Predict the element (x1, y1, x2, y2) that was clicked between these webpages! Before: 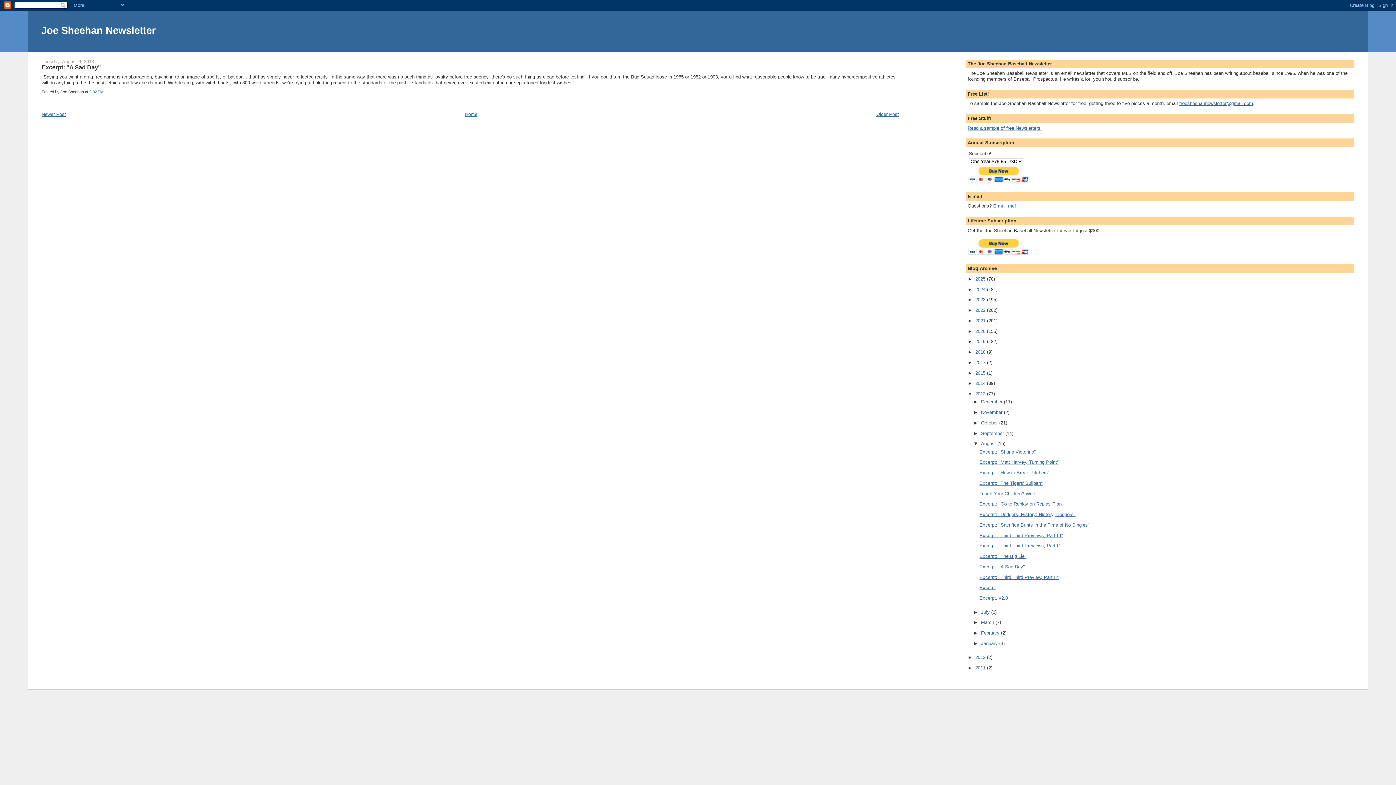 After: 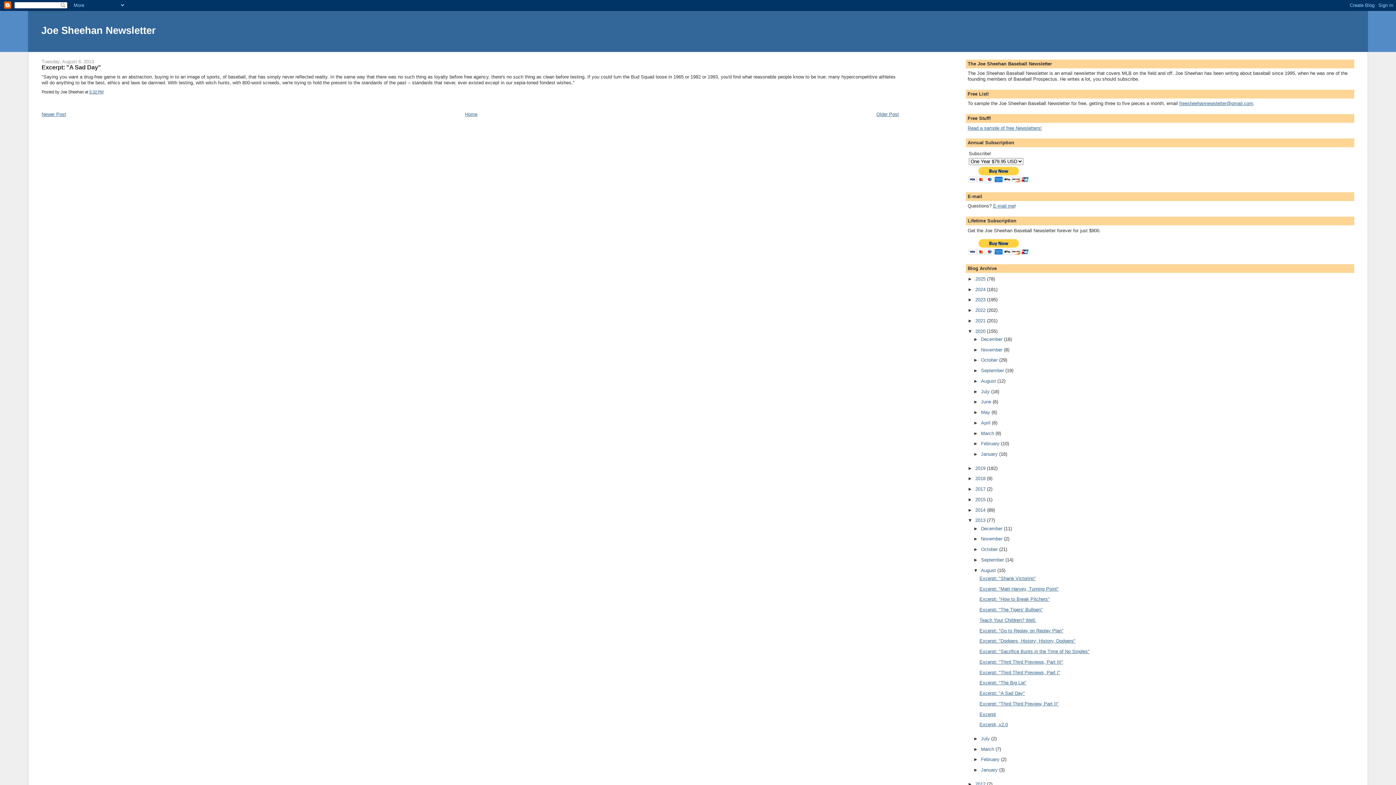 Action: label: ►   bbox: (967, 328, 975, 334)